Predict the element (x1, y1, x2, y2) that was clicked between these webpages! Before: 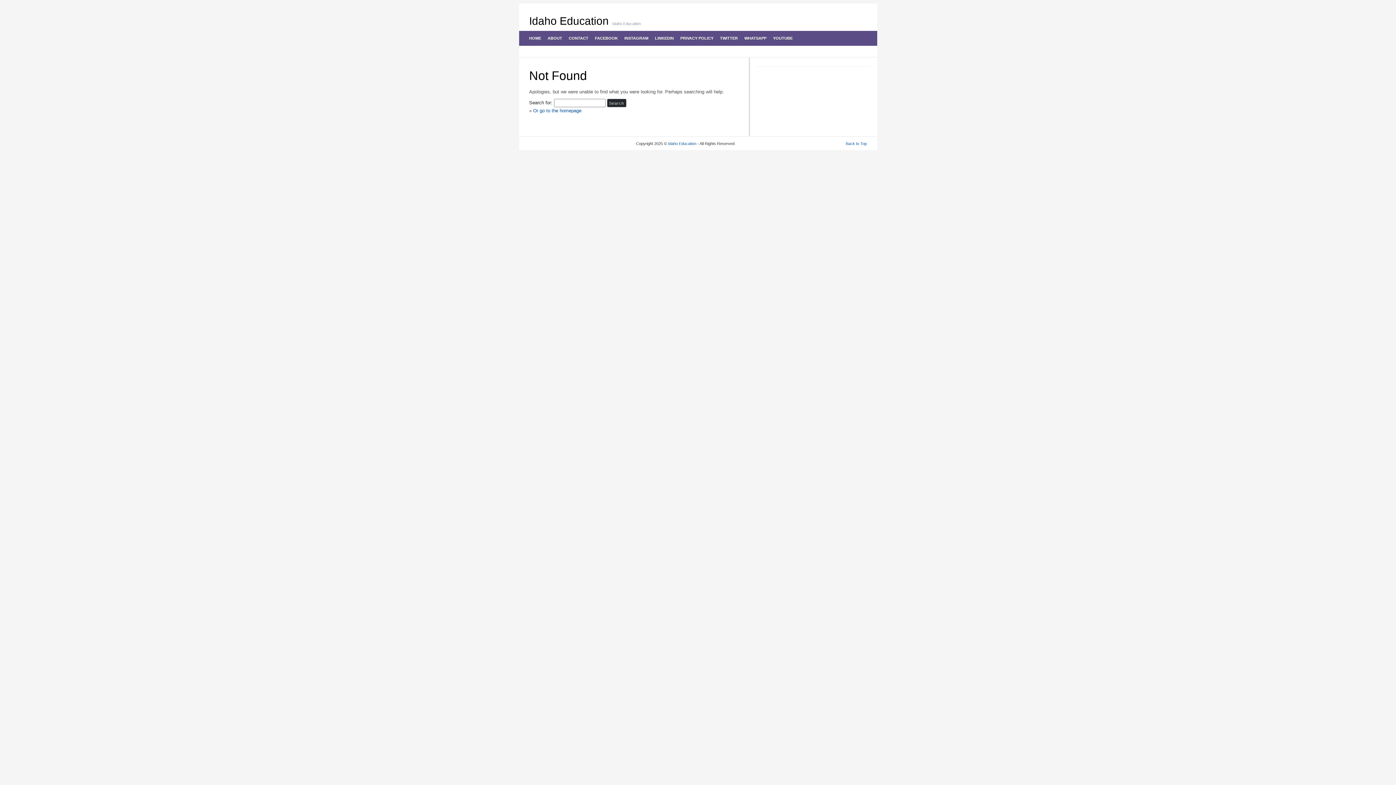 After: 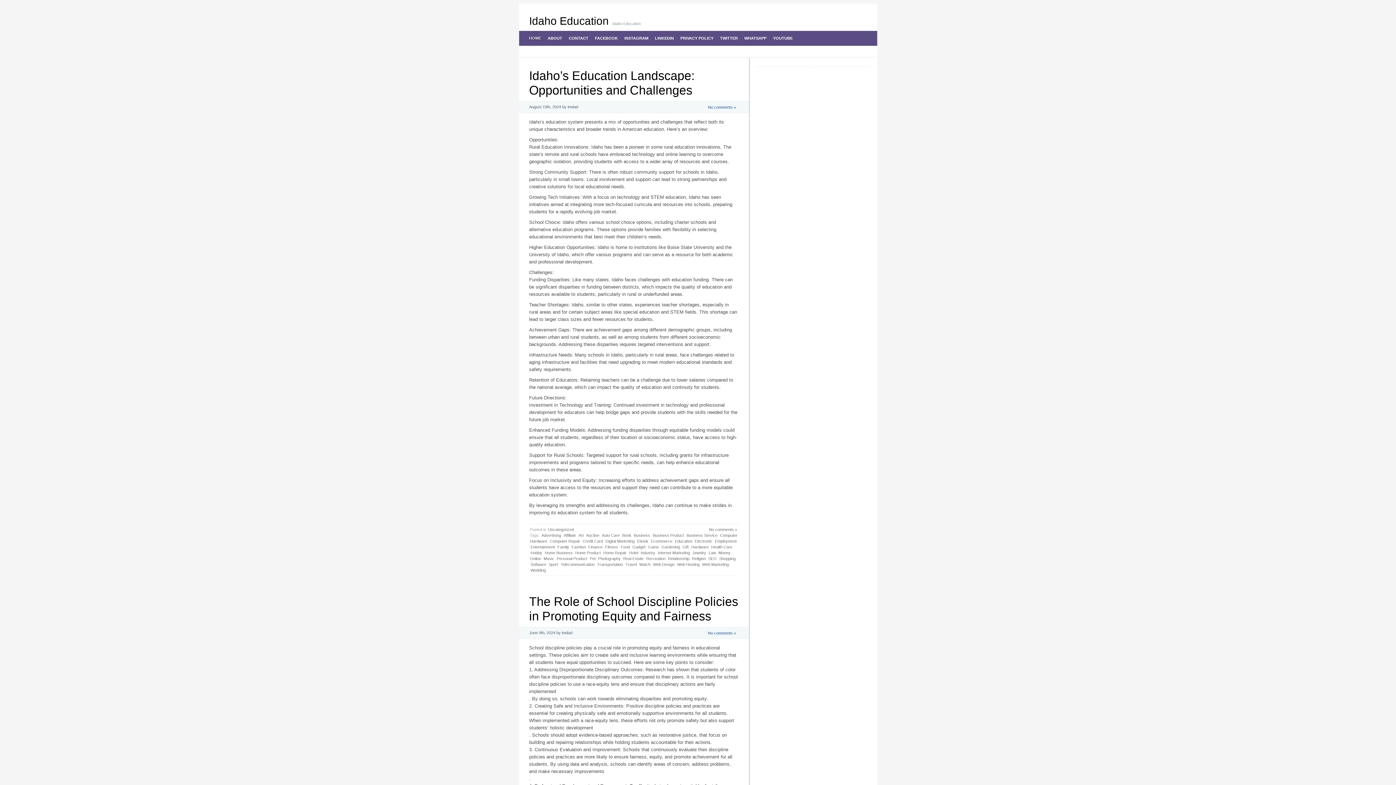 Action: label: Idaho Education bbox: (529, 14, 608, 26)